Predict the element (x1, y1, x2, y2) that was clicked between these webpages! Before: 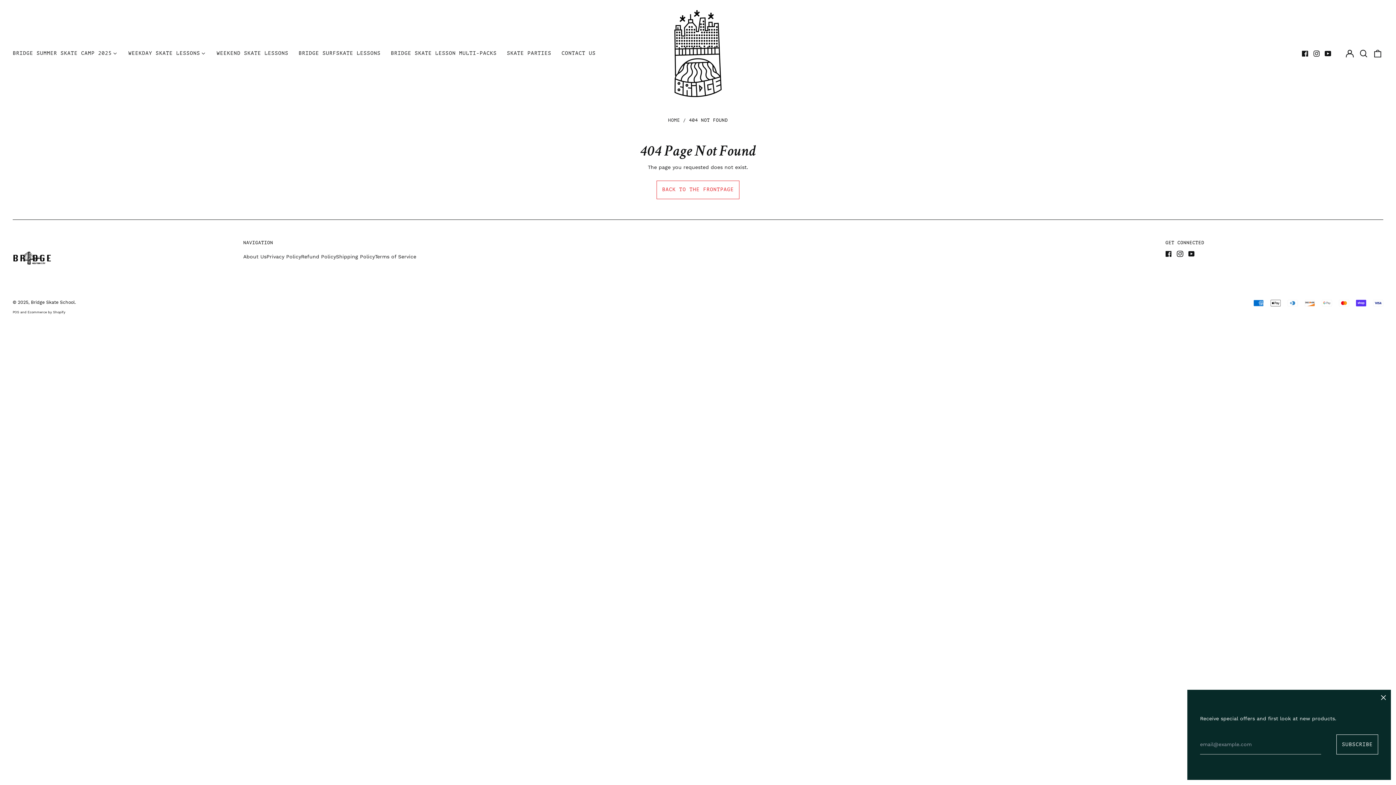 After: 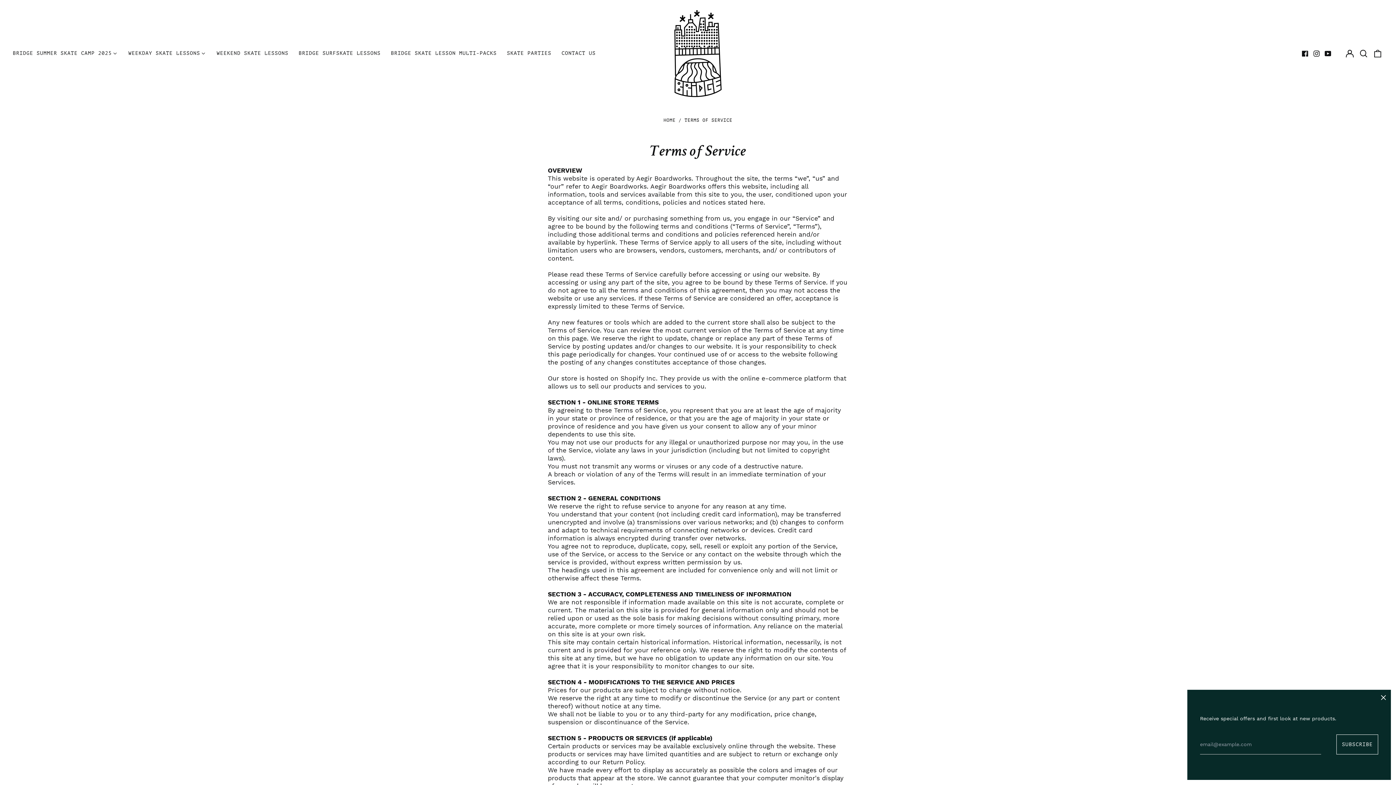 Action: bbox: (374, 253, 416, 259) label: Terms of Service